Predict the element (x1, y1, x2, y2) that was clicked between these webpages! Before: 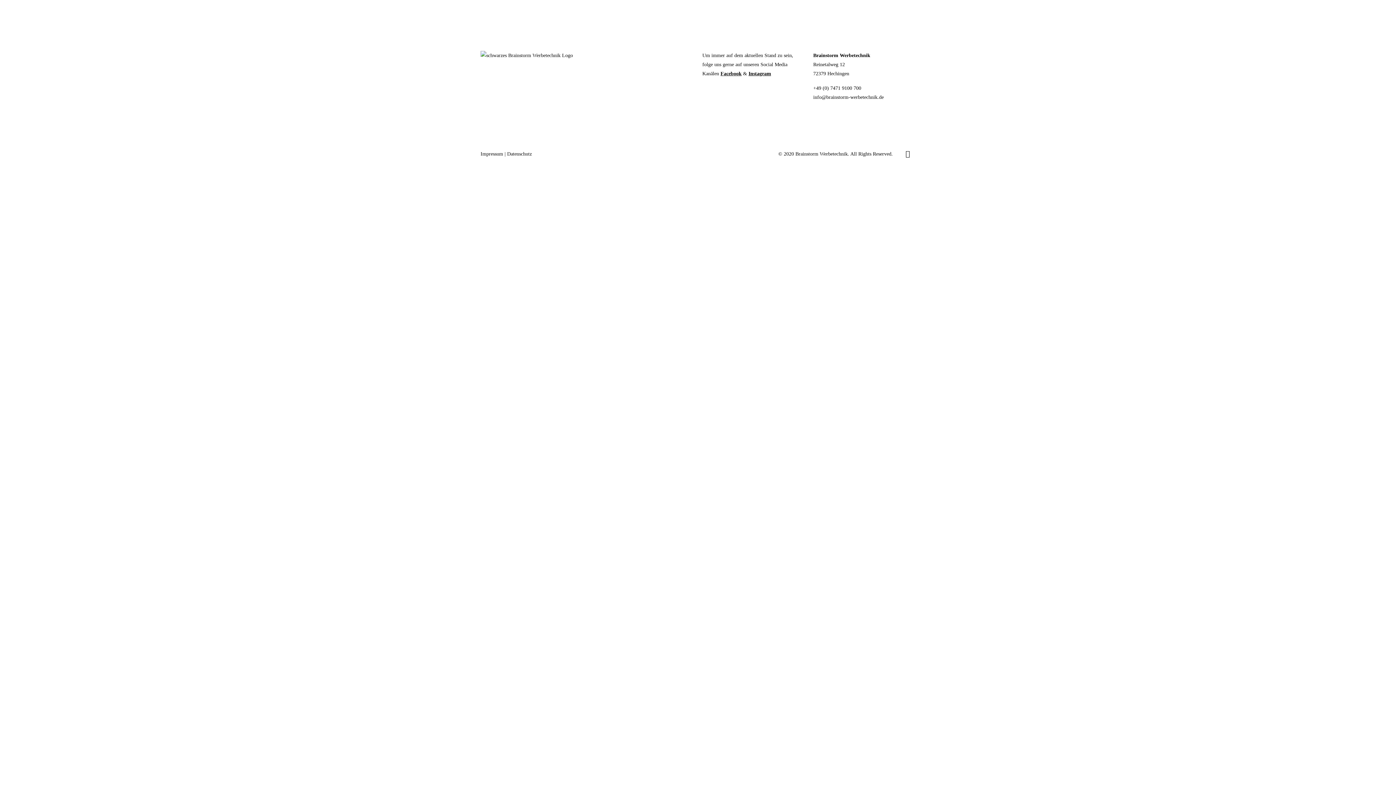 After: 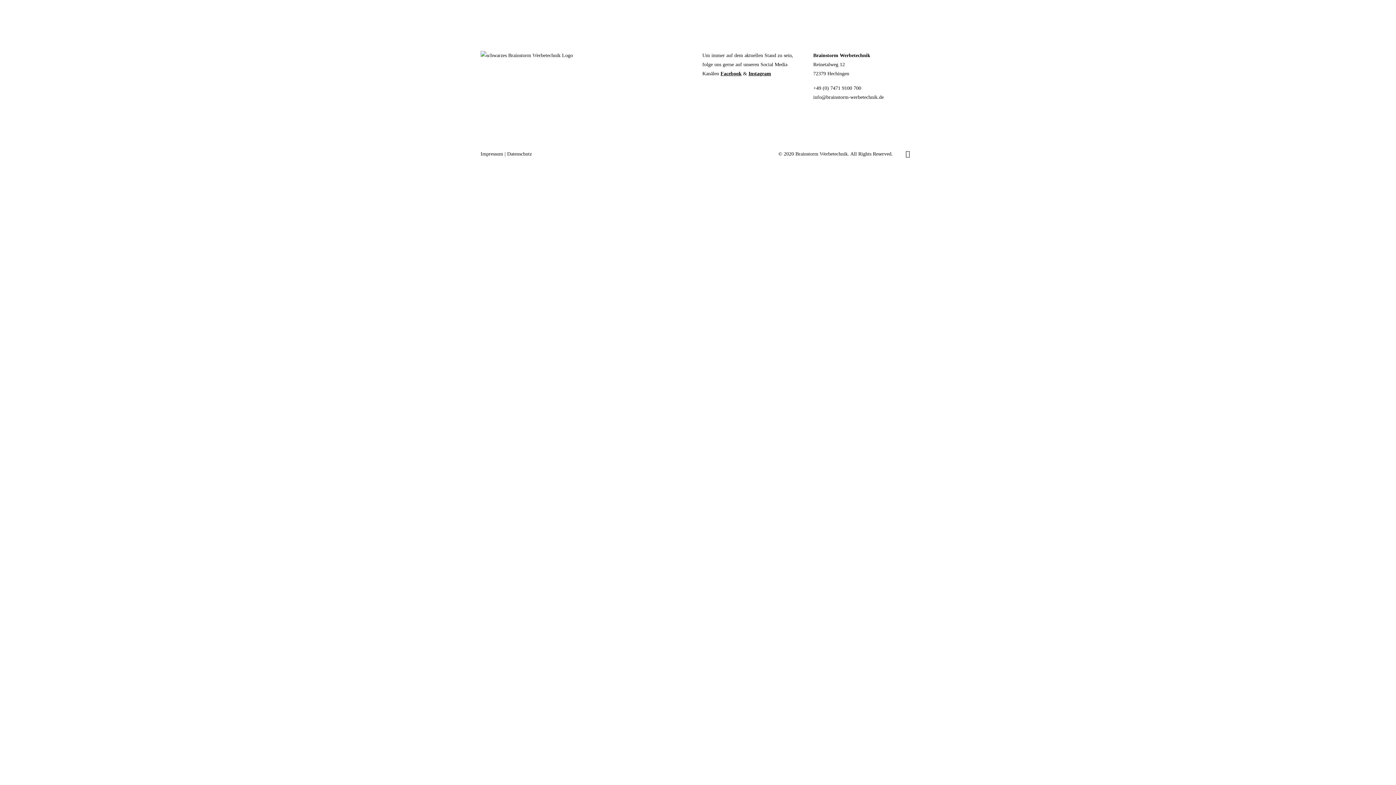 Action: label: © 2020 Brainstorm Werbetechnik. All Rights Reserved. bbox: (778, 151, 893, 156)